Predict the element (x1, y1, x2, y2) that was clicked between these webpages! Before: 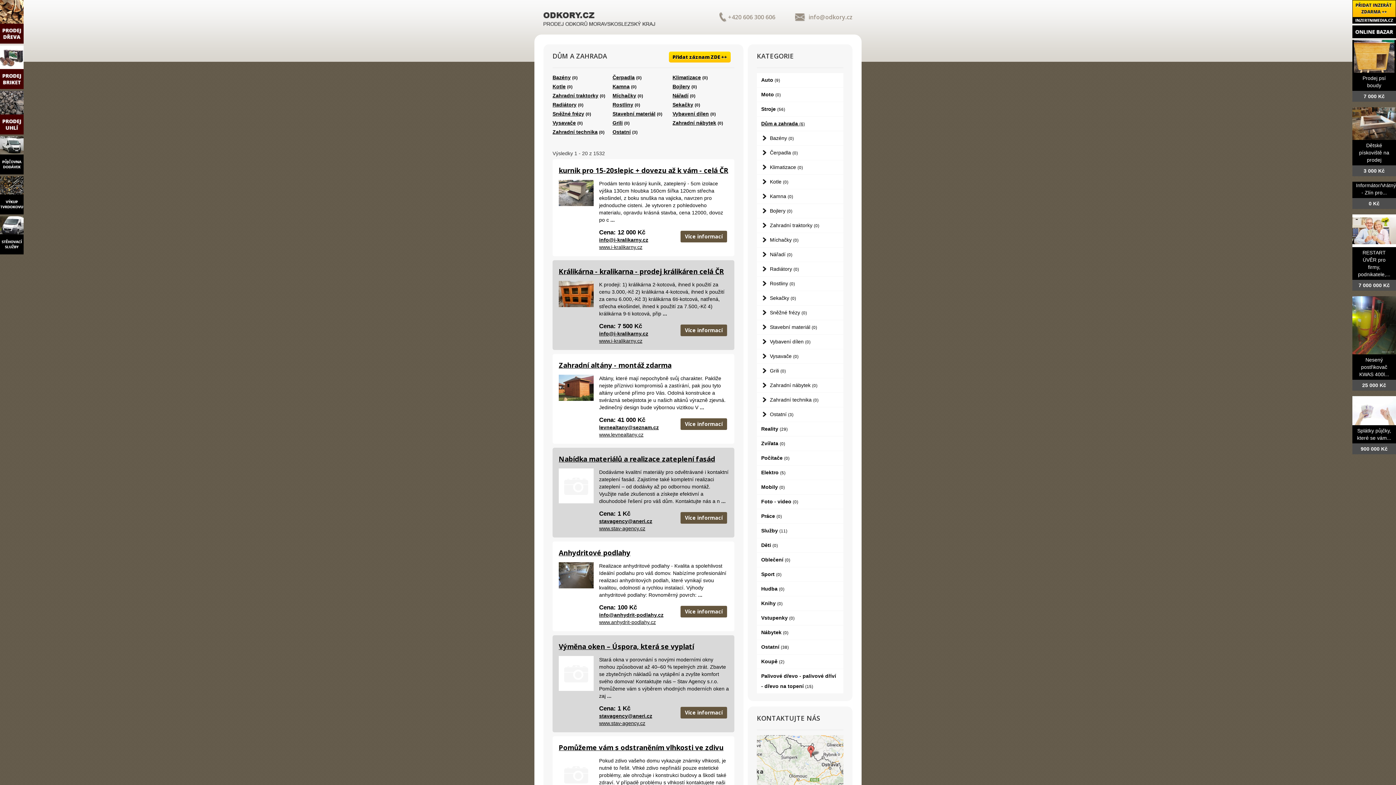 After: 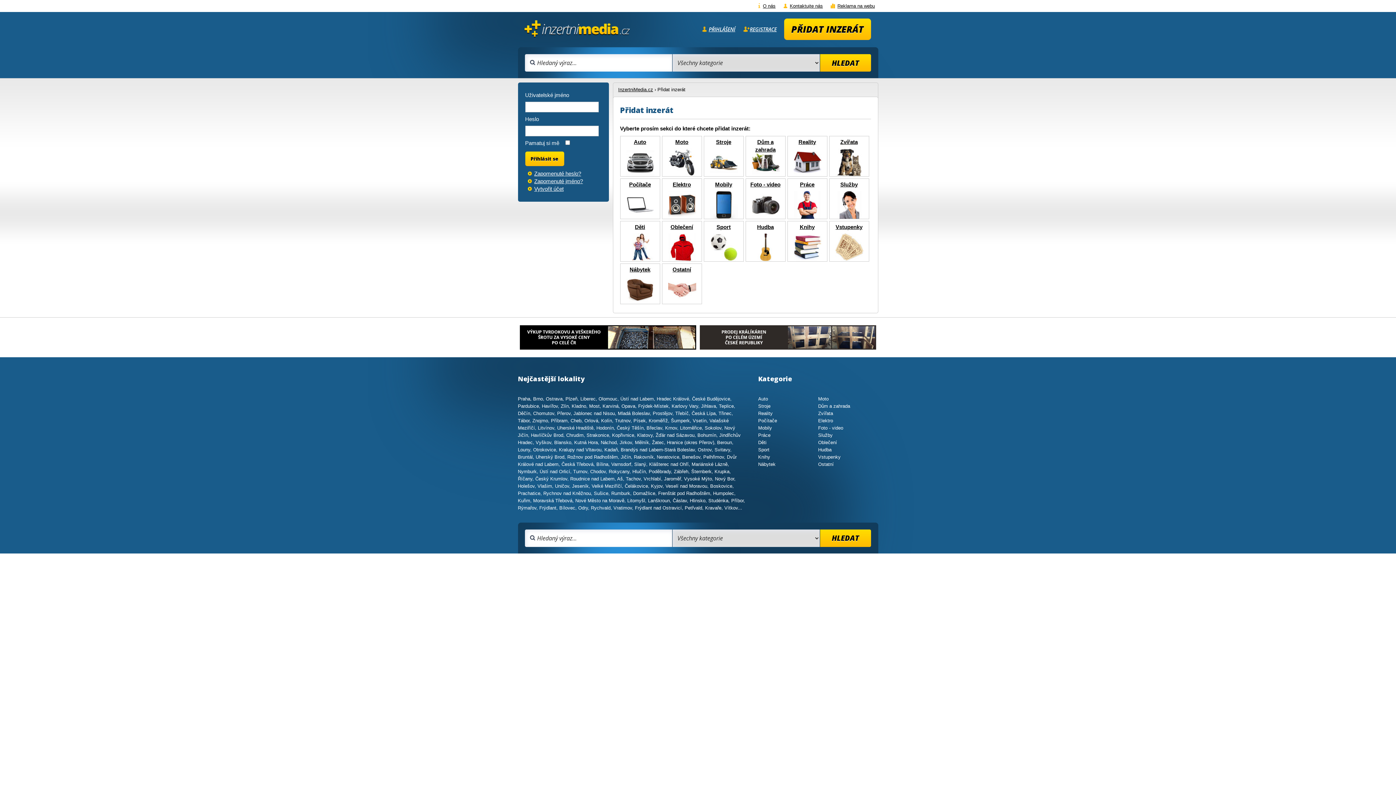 Action: bbox: (1352, 18, 1396, 24)